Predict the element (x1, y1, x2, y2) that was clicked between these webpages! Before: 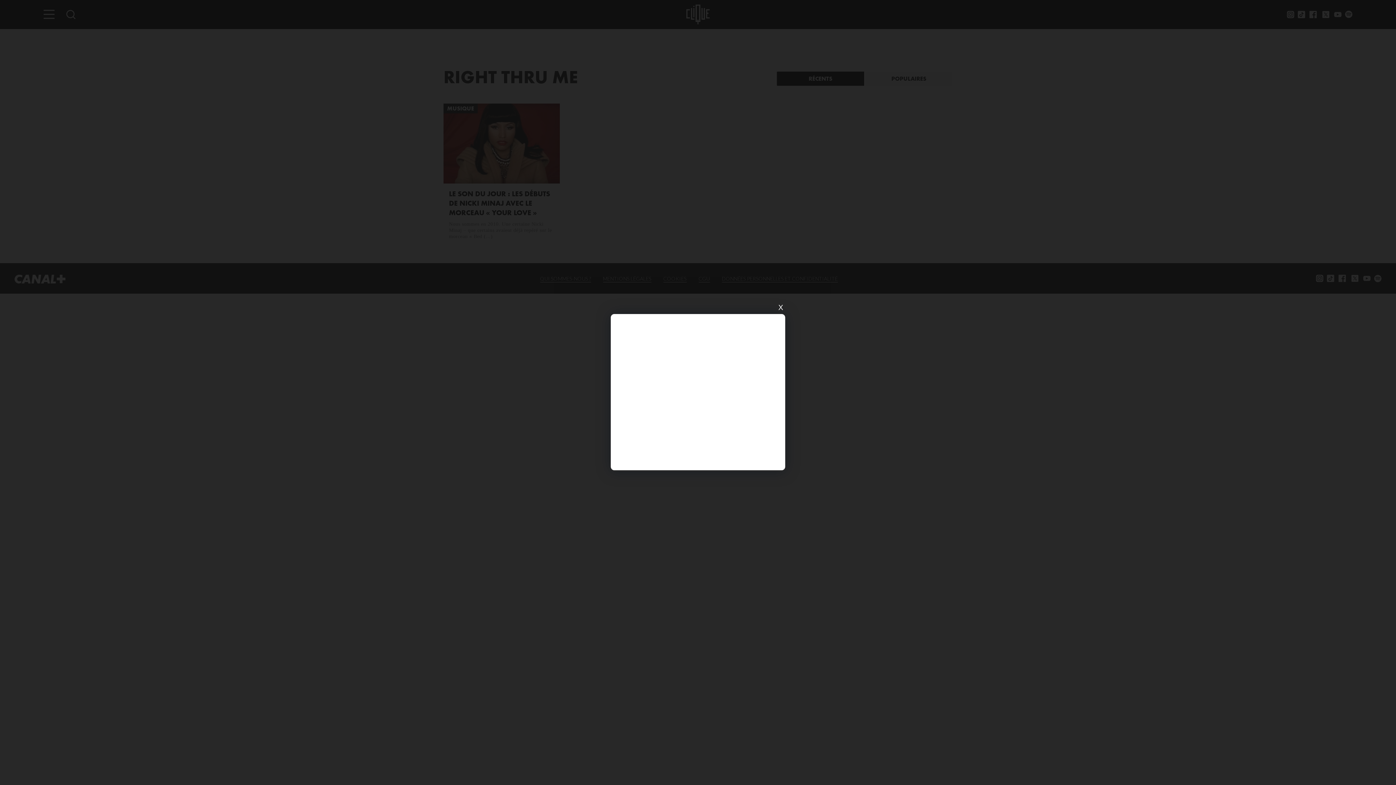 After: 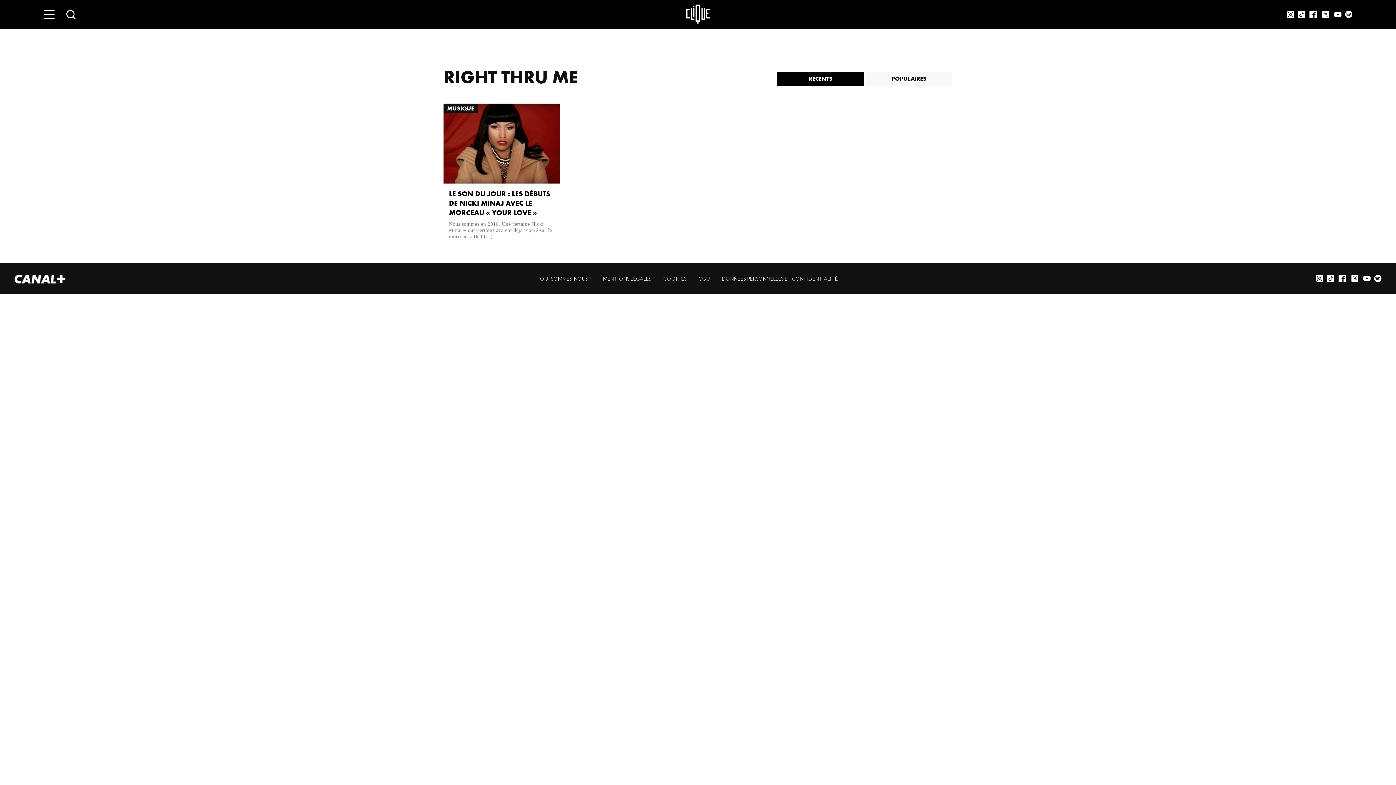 Action: bbox: (776, 303, 785, 312) label: X